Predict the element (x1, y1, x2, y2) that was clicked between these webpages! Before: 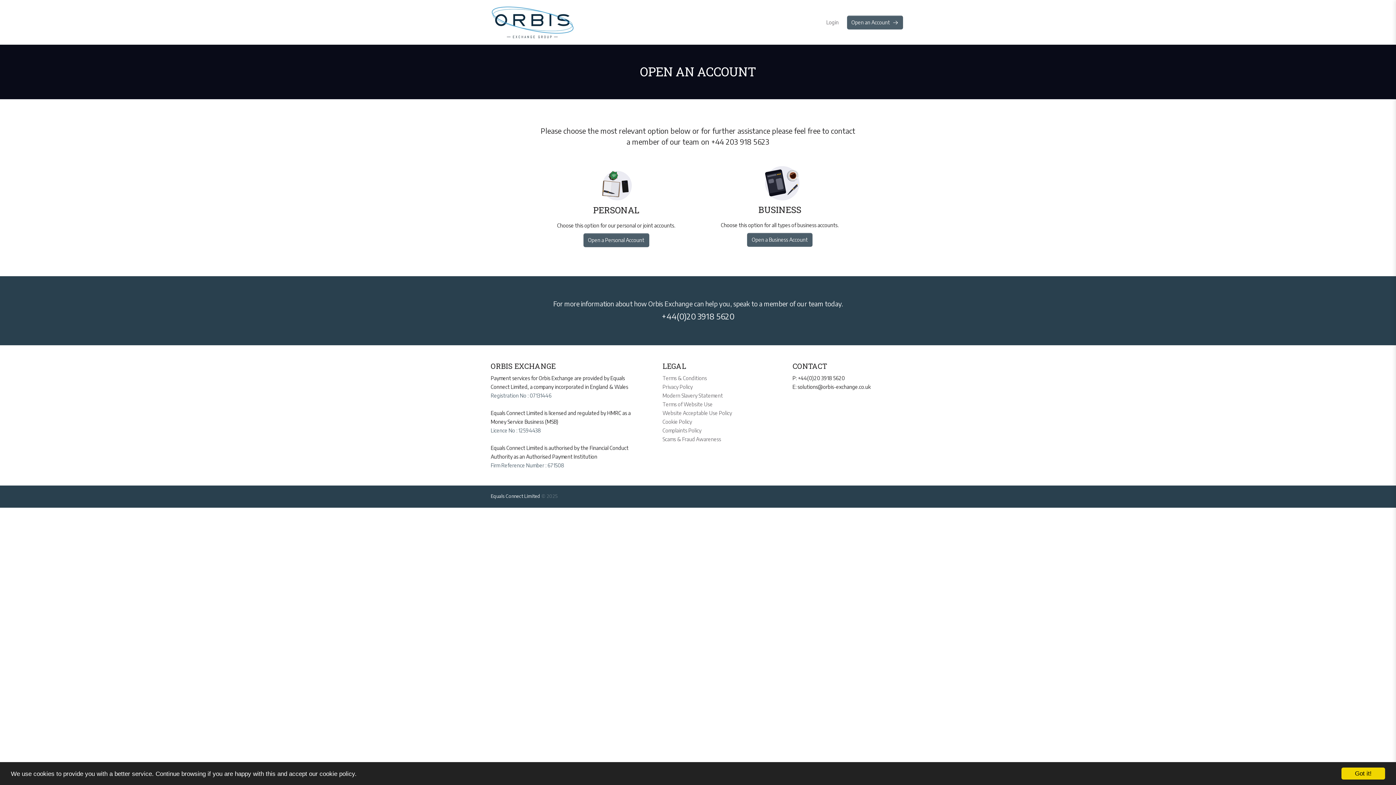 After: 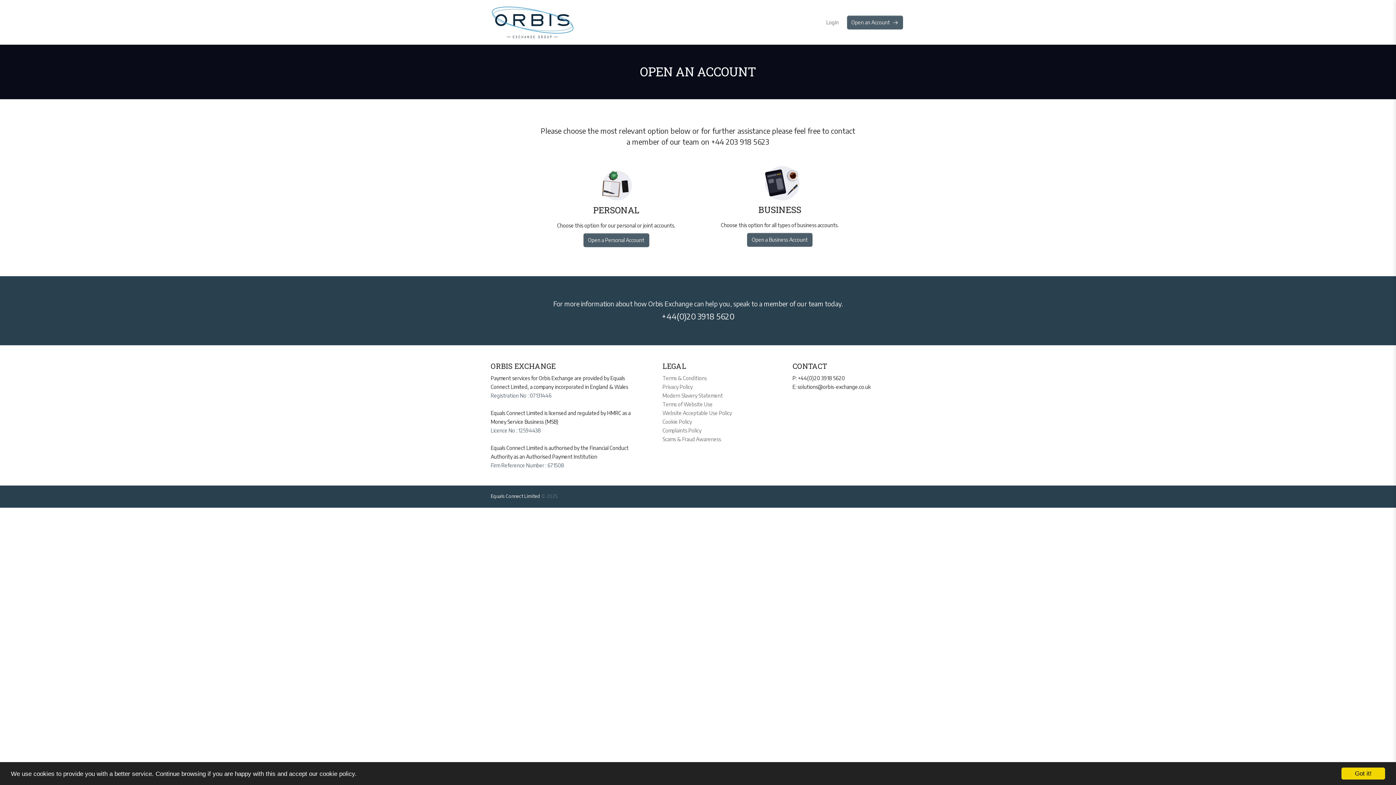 Action: label: Equals Connect Limited bbox: (490, 493, 540, 499)